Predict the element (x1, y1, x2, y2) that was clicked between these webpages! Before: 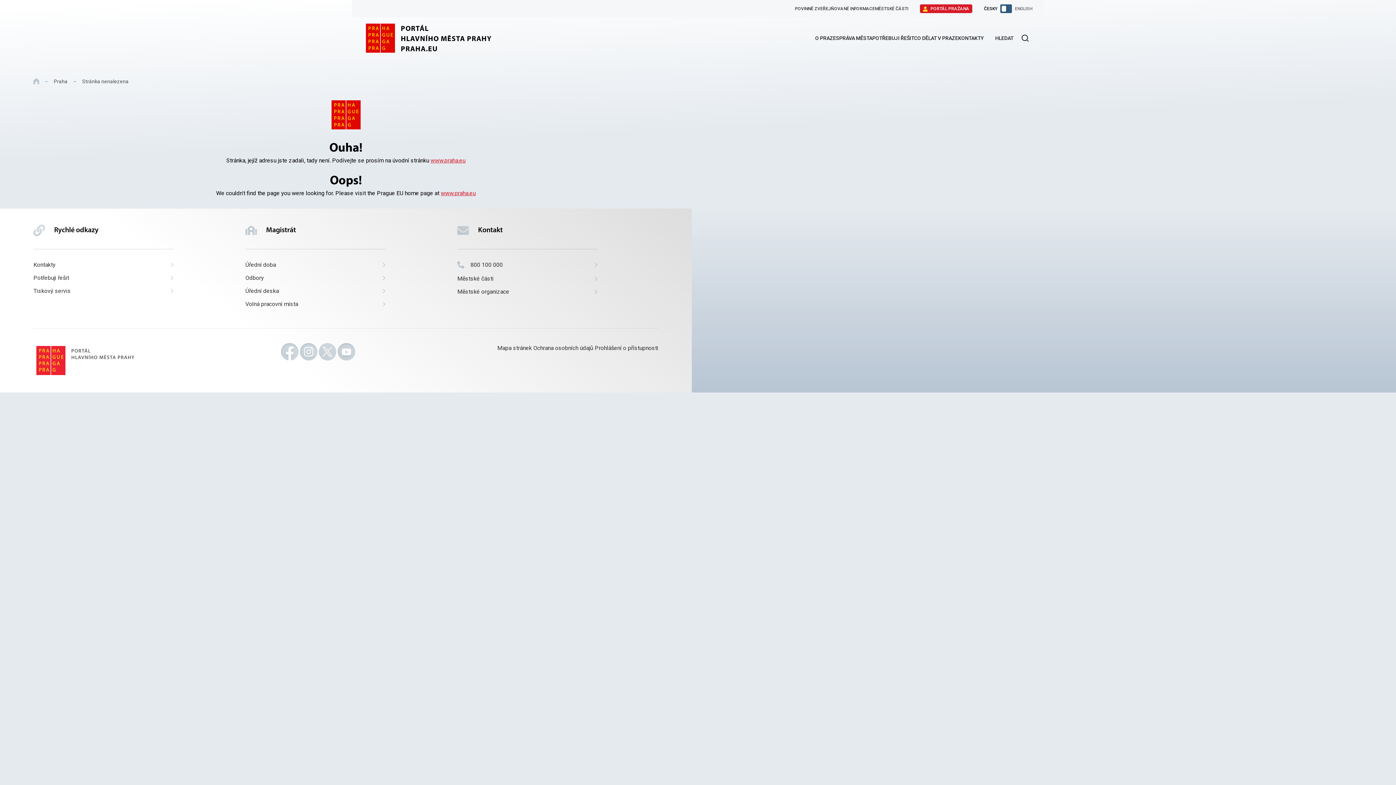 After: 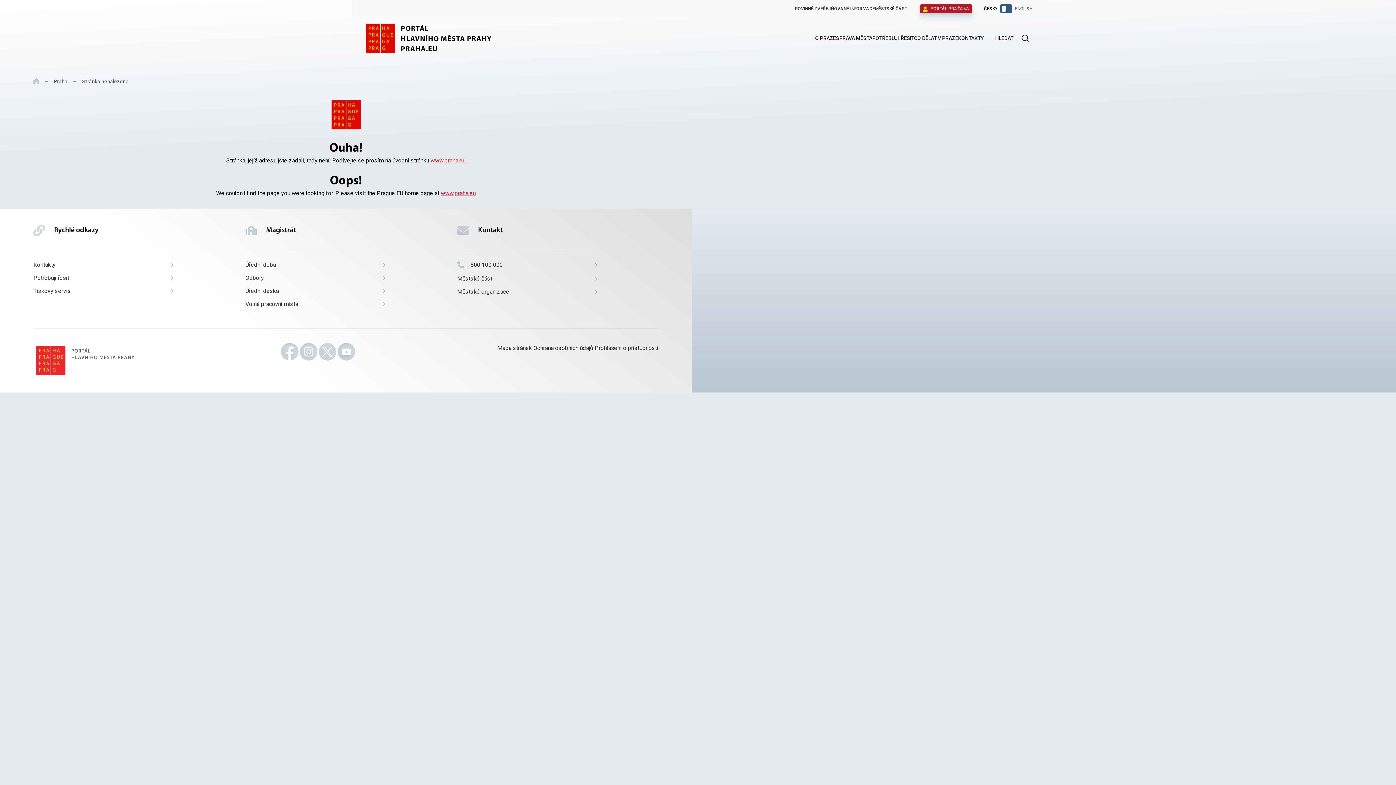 Action: bbox: (920, 4, 972, 13) label:  PORTÁL PRAŽANA